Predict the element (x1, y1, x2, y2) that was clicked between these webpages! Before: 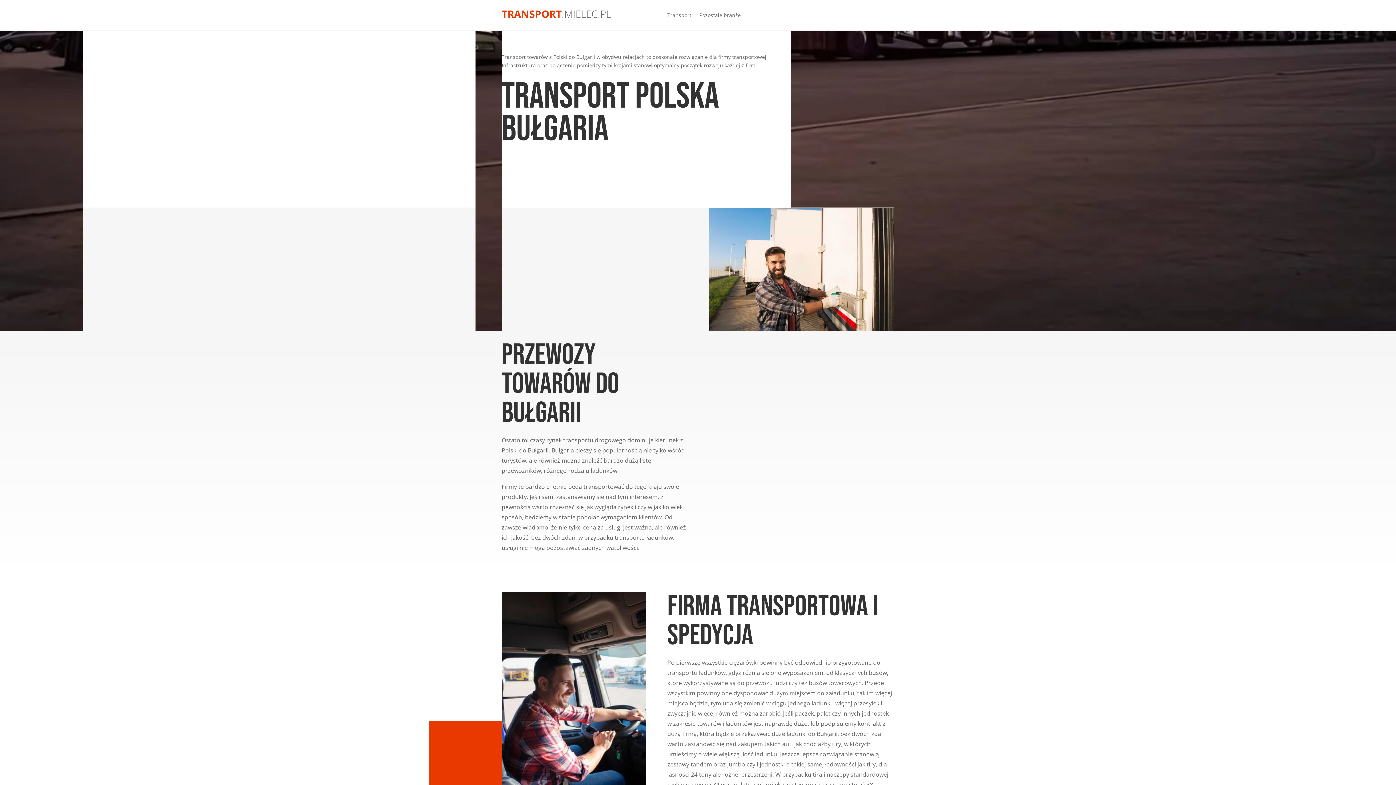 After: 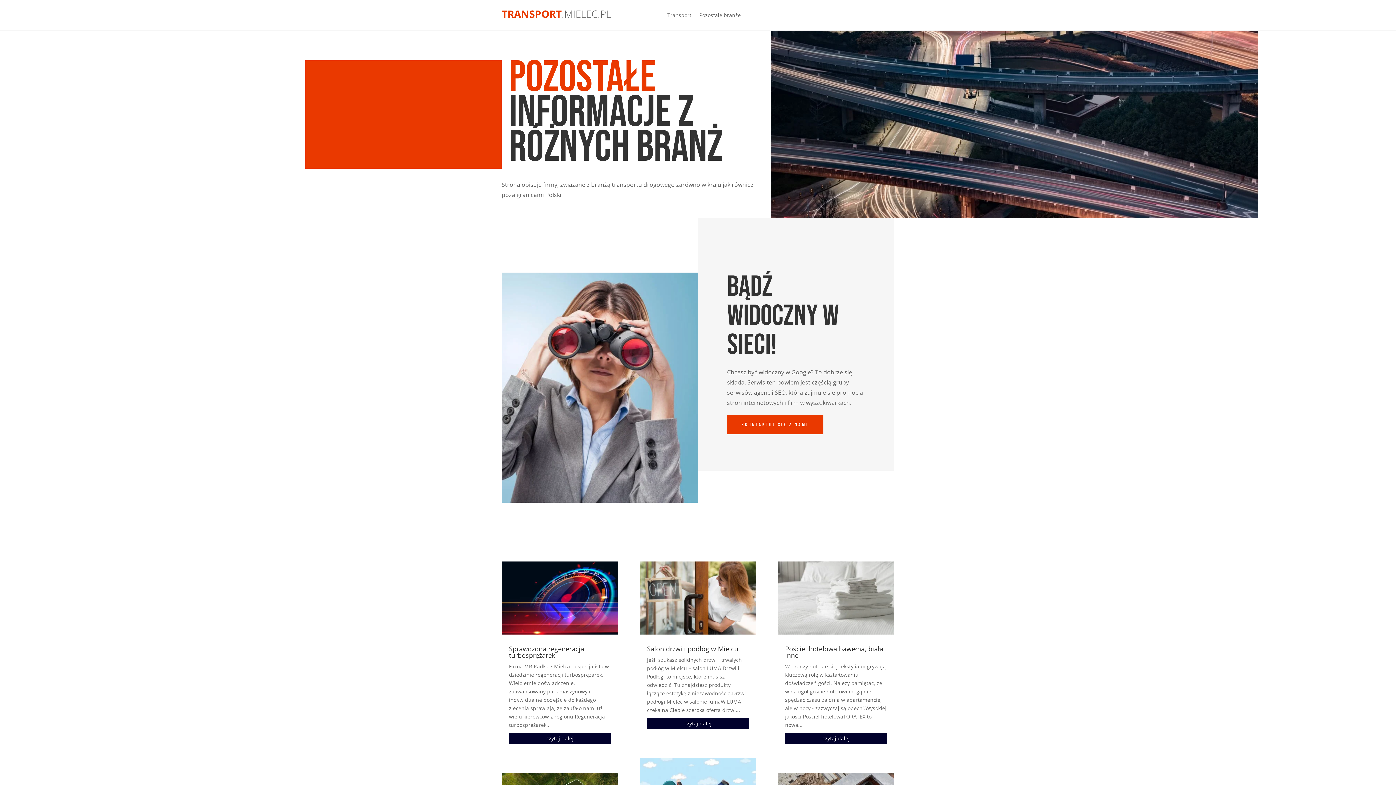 Action: label: Pozostałe branże bbox: (699, 12, 741, 20)